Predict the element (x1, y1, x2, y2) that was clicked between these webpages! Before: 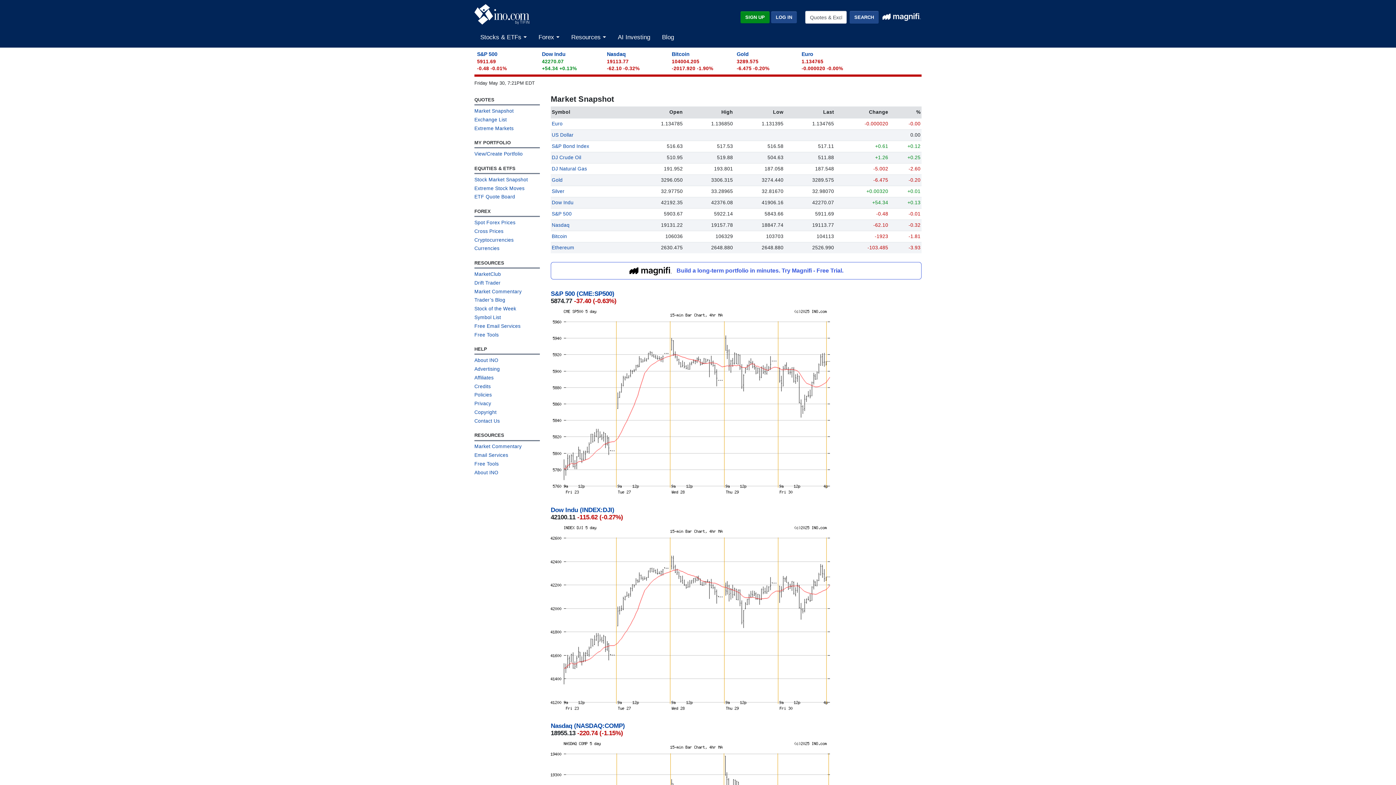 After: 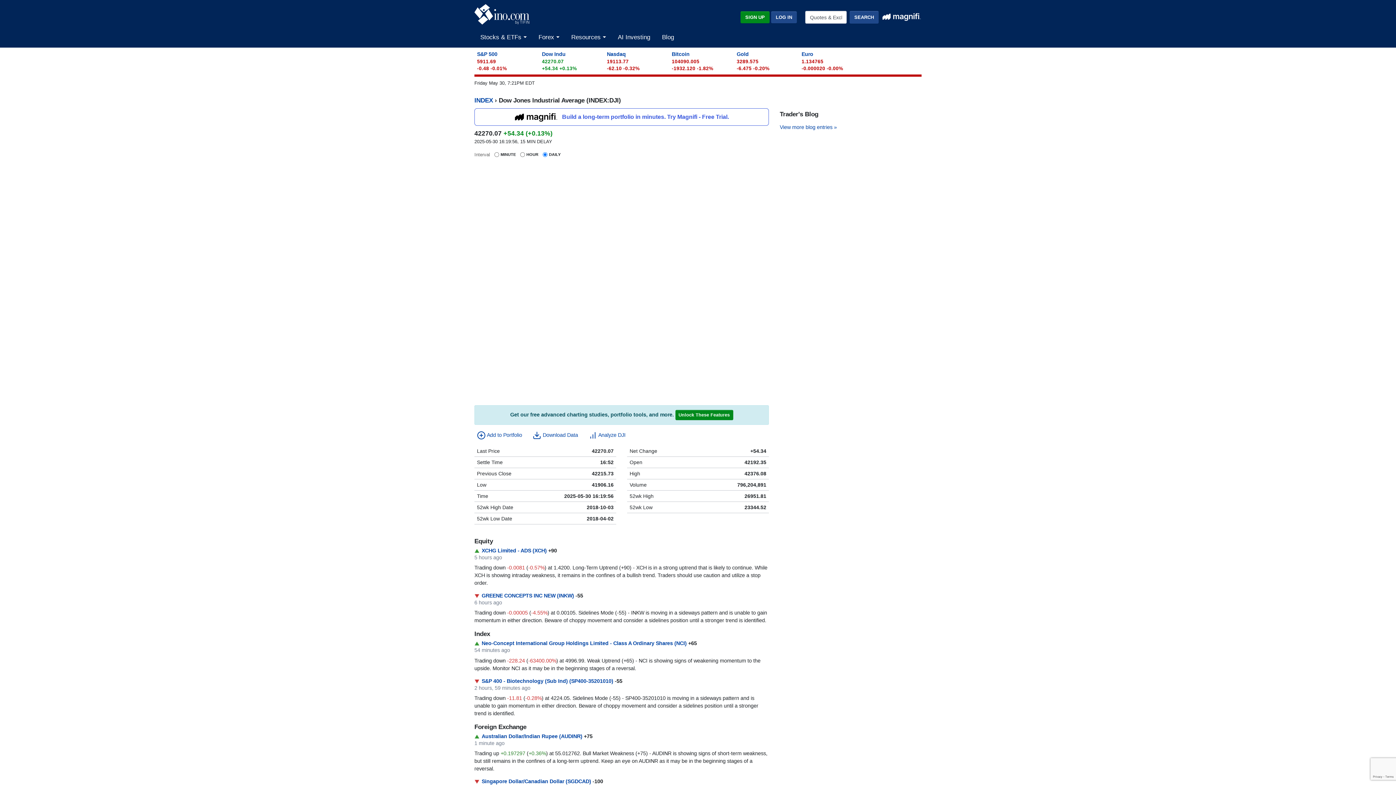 Action: label: Dow Indu bbox: (551, 199, 573, 205)